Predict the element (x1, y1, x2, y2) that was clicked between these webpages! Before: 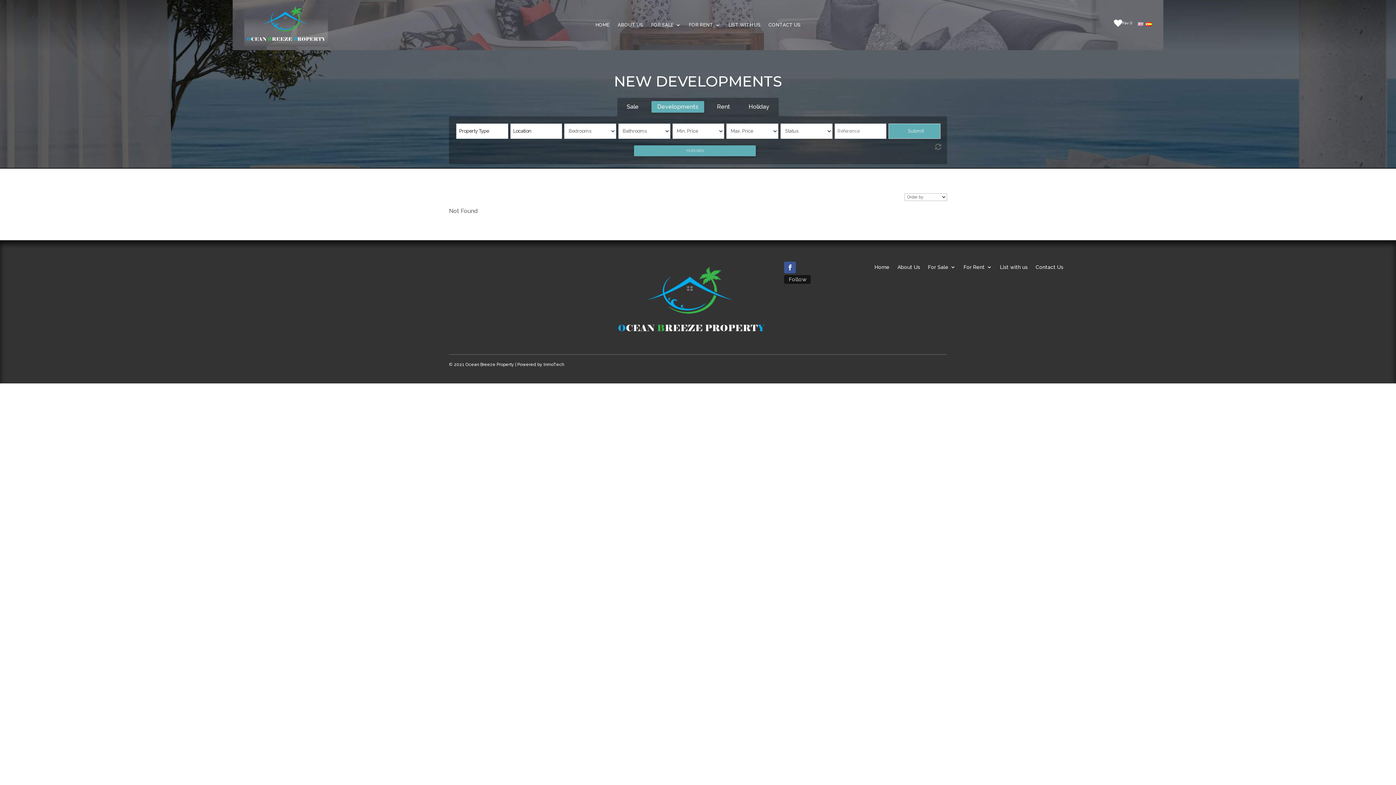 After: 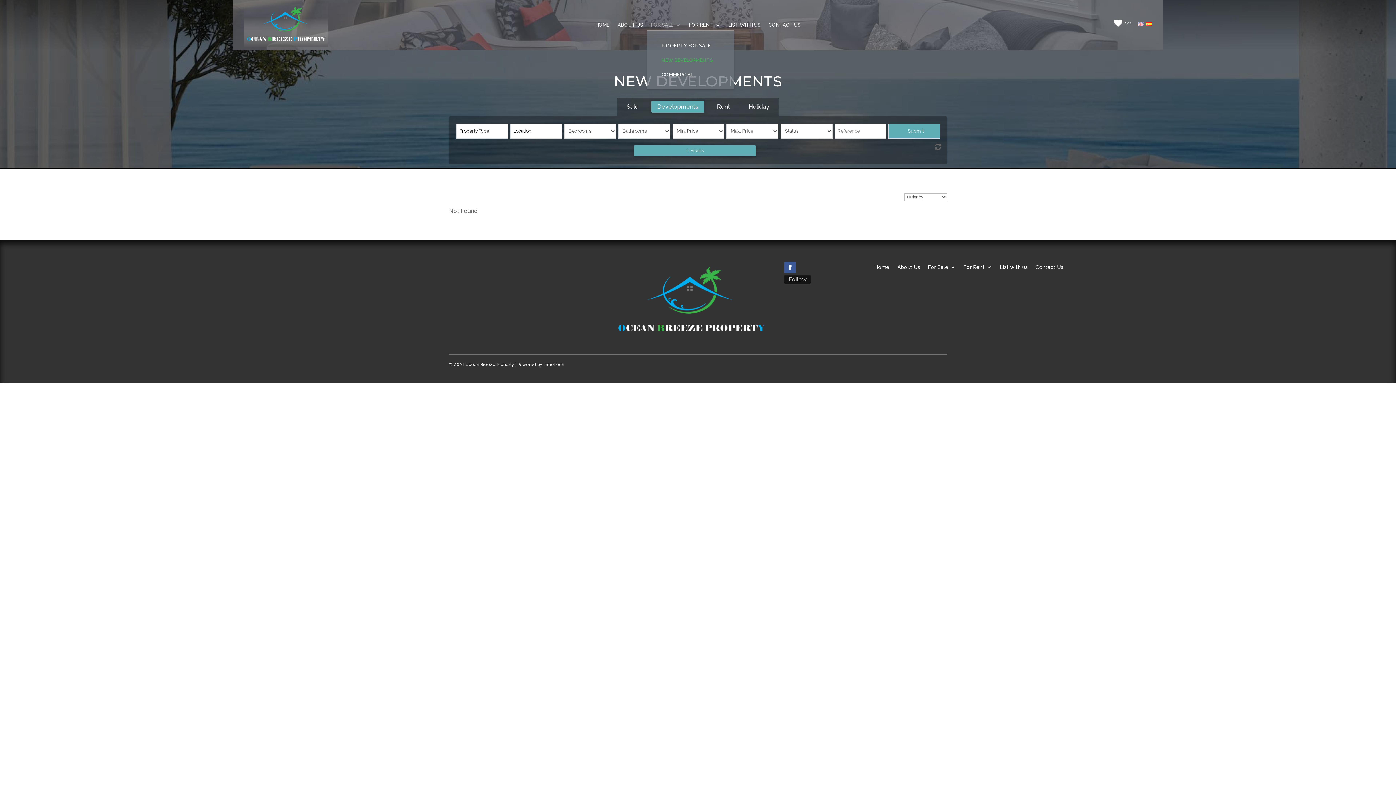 Action: label: FOR SALE bbox: (651, 22, 681, 30)